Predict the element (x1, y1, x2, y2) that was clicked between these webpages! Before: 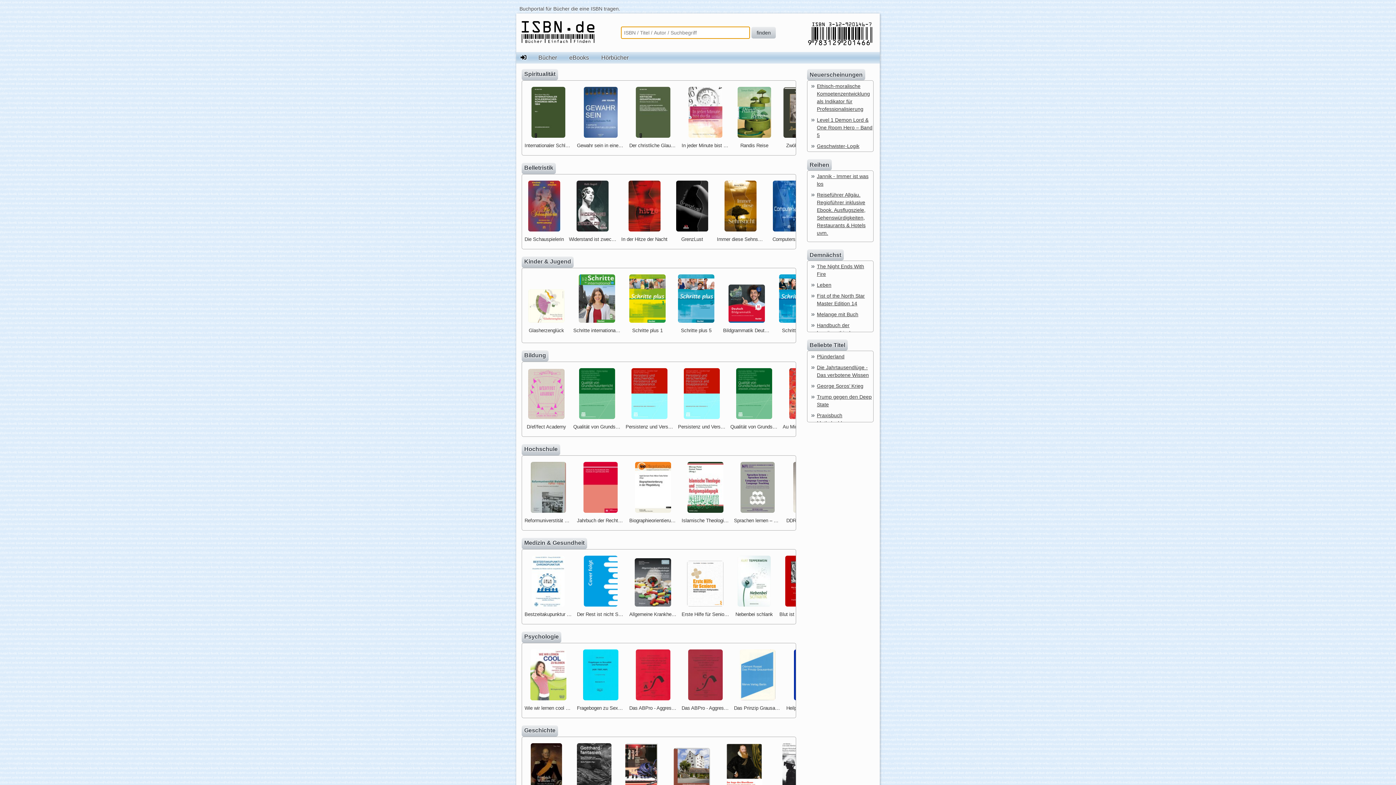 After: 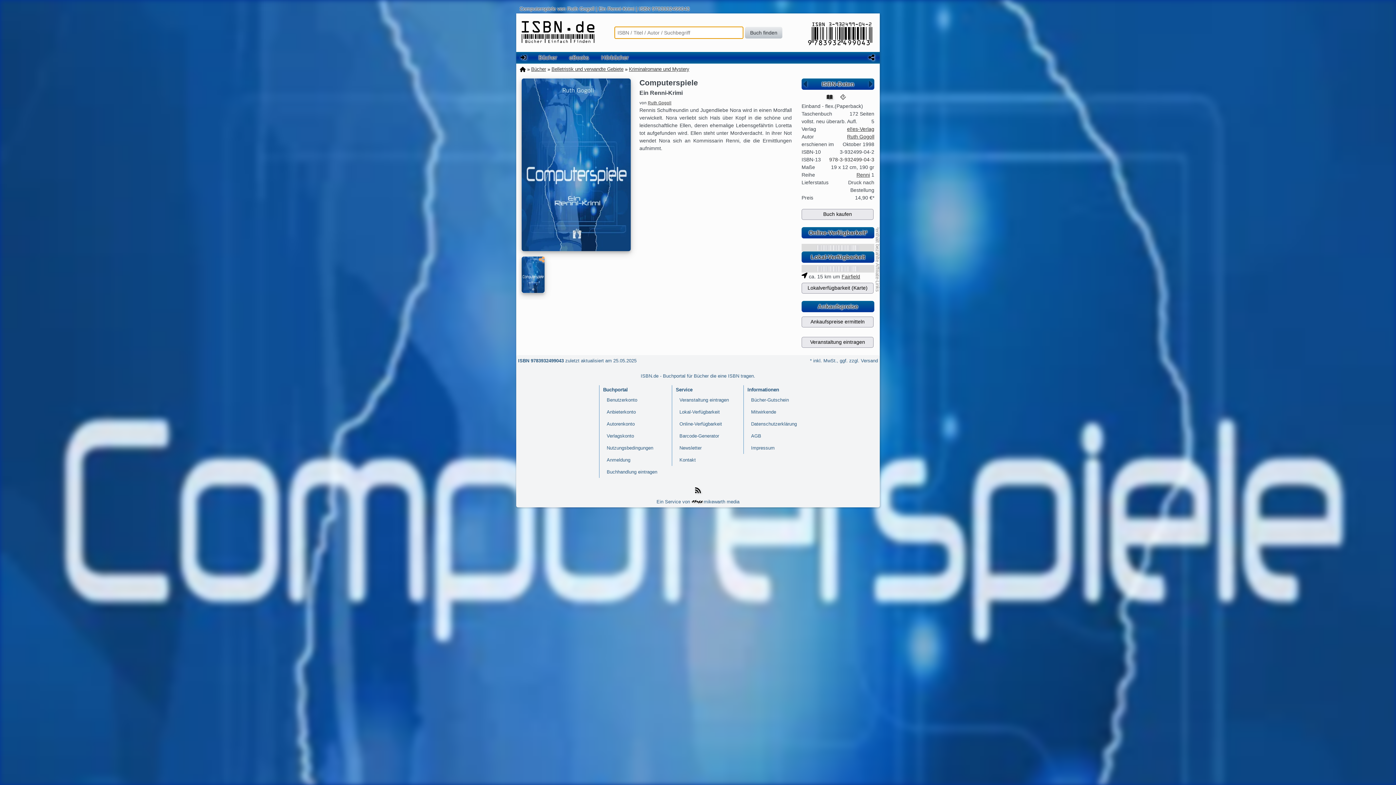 Action: label: Computerspiele bbox: (769, 177, 808, 242)